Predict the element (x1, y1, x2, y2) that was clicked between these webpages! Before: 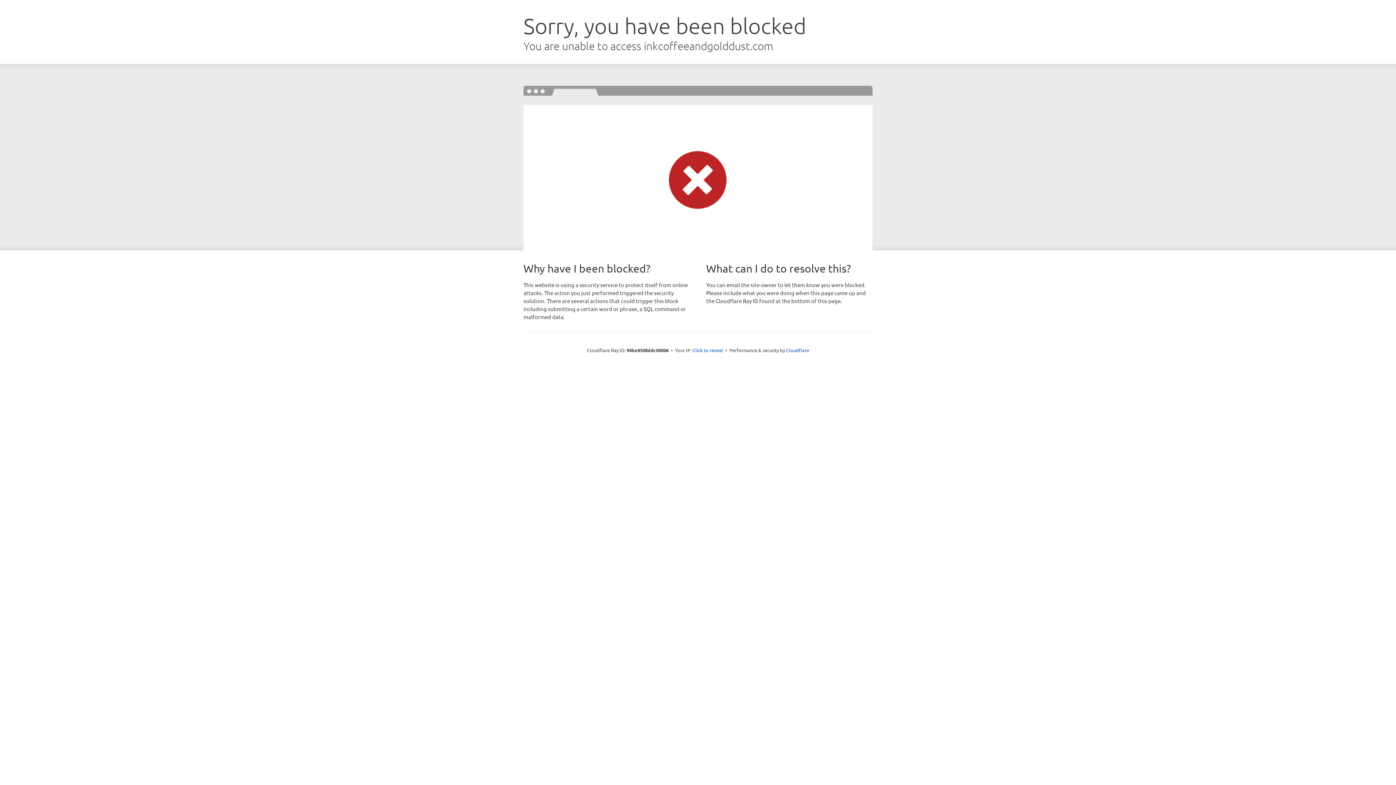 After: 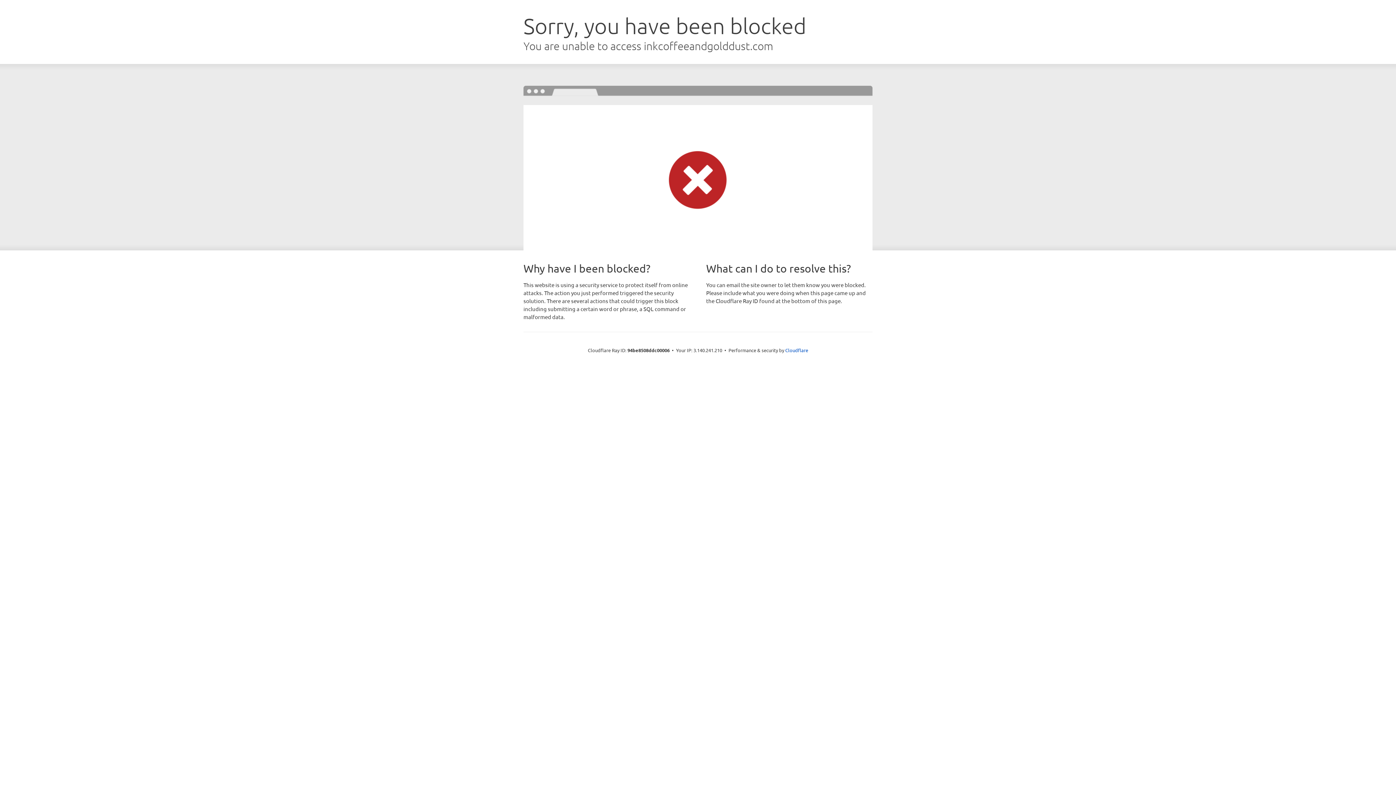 Action: bbox: (692, 346, 723, 353) label: Click to reveal